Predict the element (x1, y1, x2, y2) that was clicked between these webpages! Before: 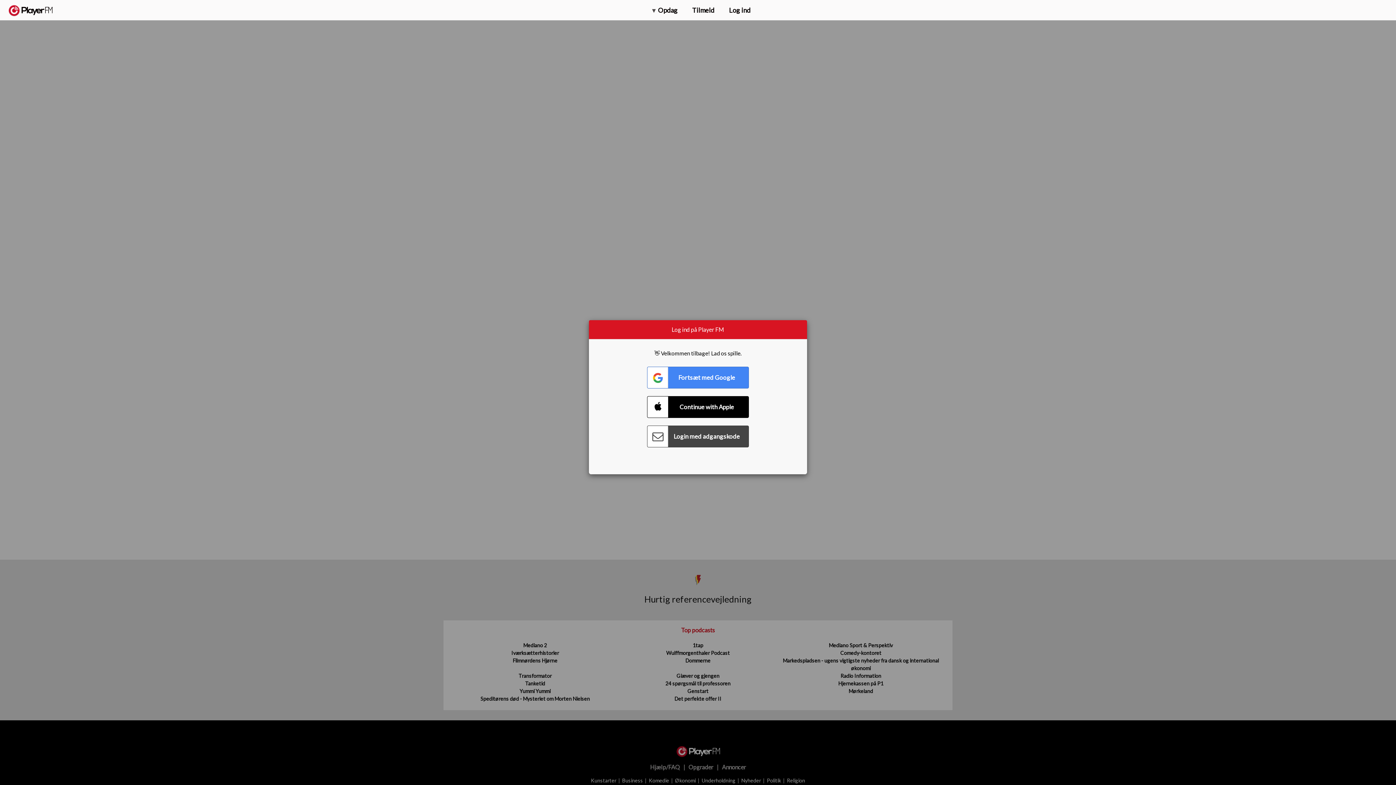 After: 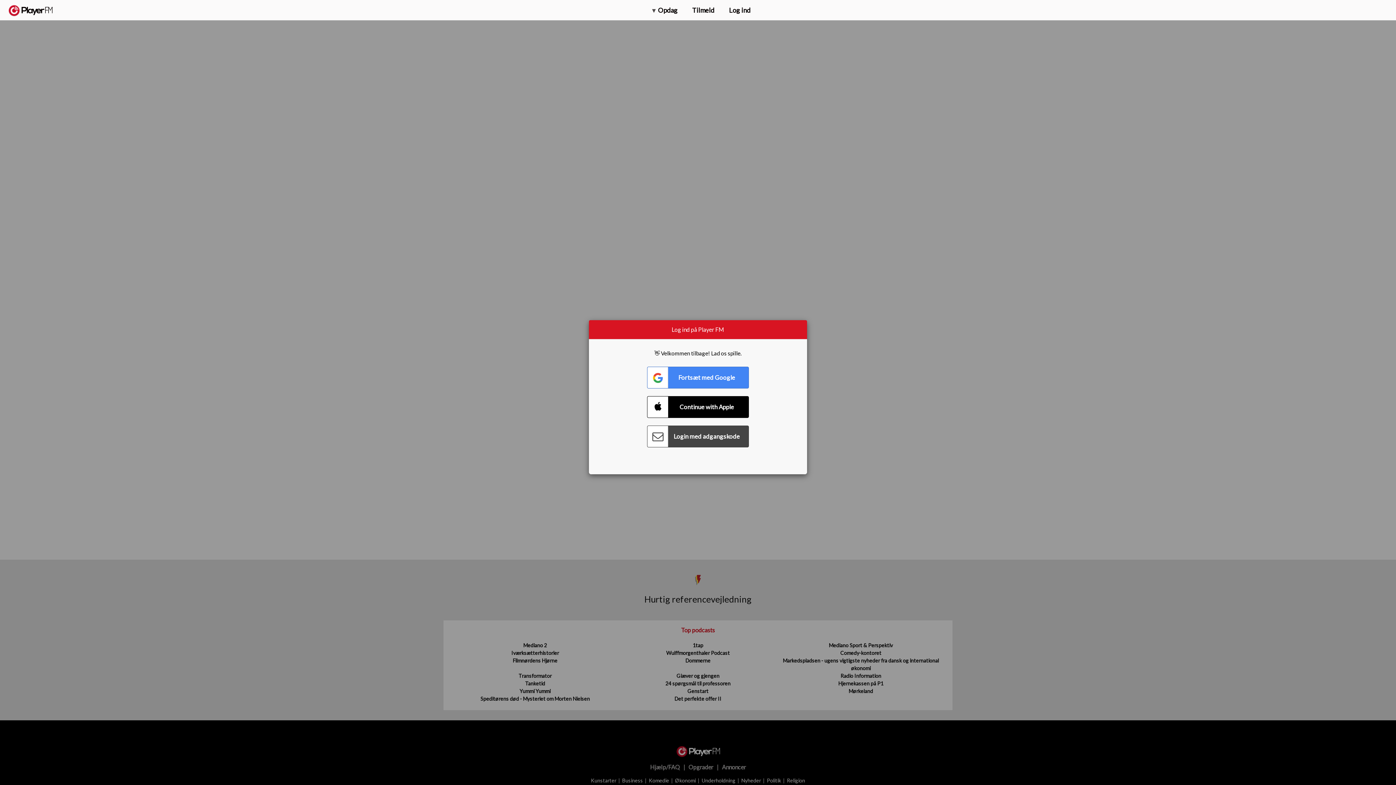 Action: bbox: (1315, 2, 1349, 14) label: Opgrader